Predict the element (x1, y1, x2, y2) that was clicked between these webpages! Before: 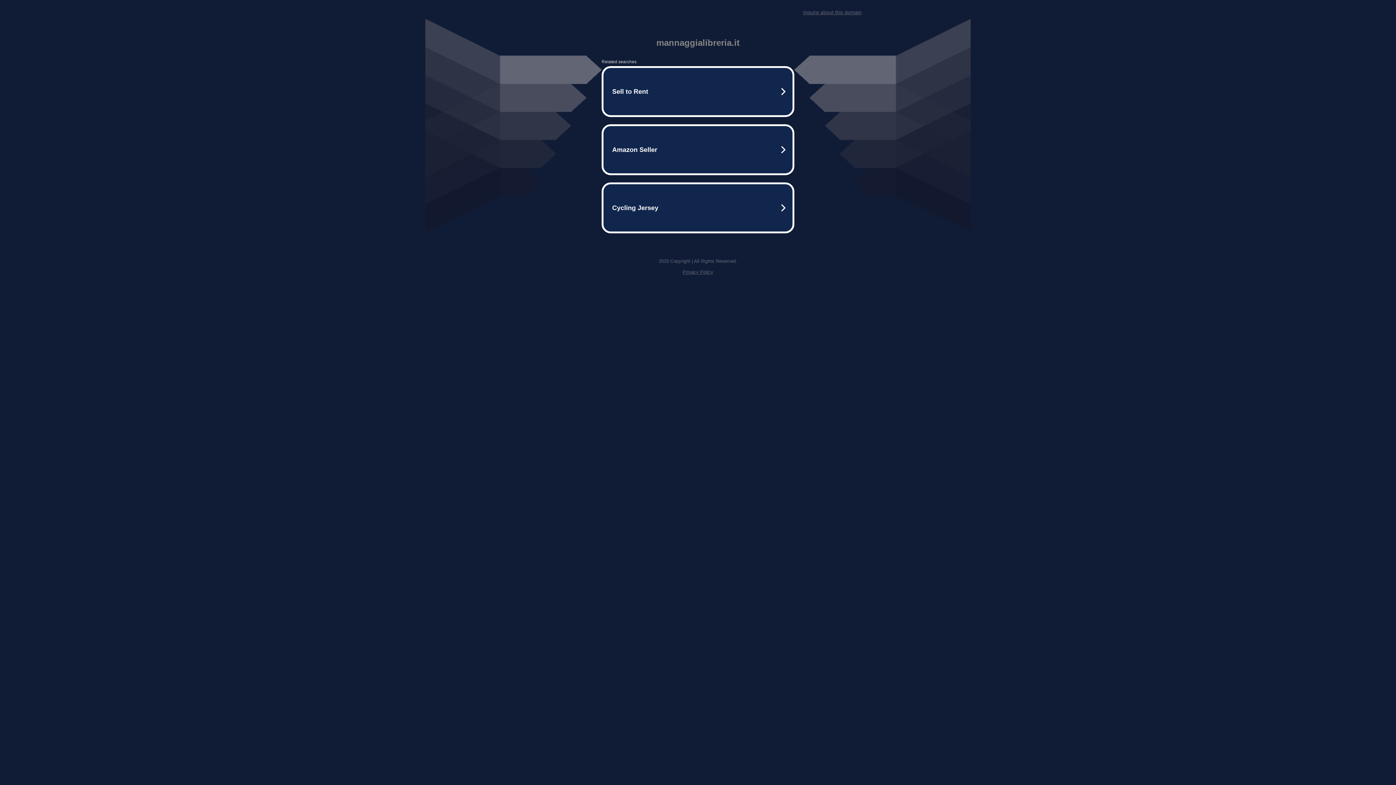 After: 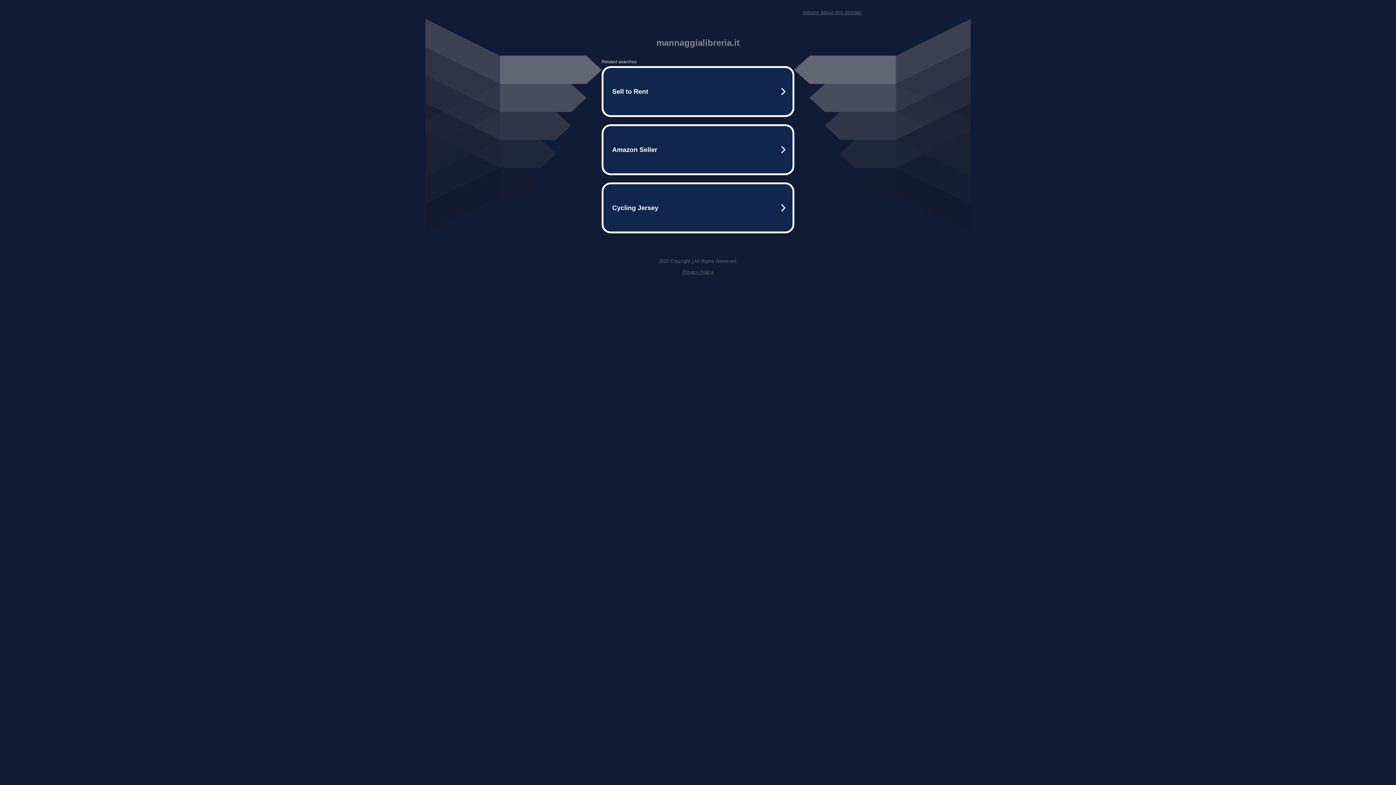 Action: label: Privacy Policy bbox: (682, 269, 713, 274)